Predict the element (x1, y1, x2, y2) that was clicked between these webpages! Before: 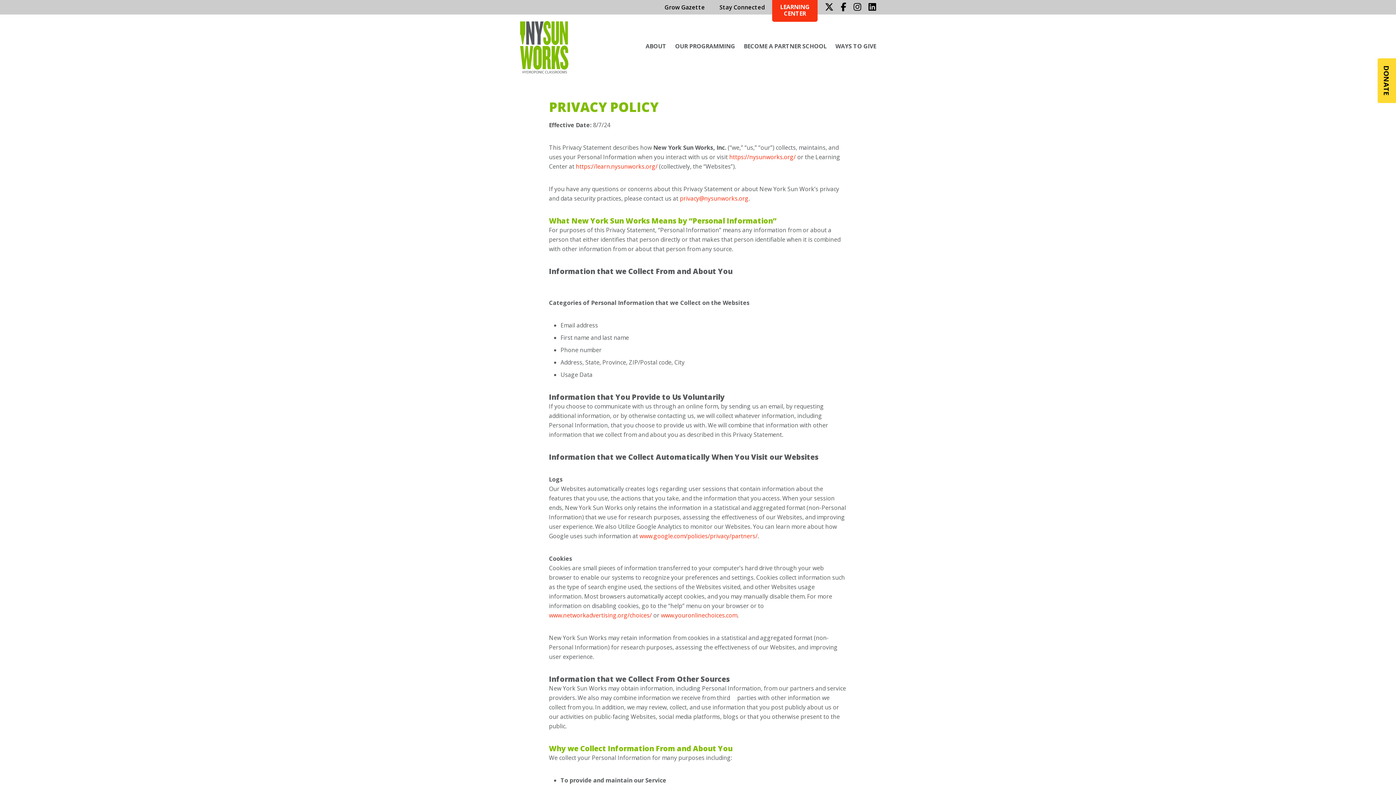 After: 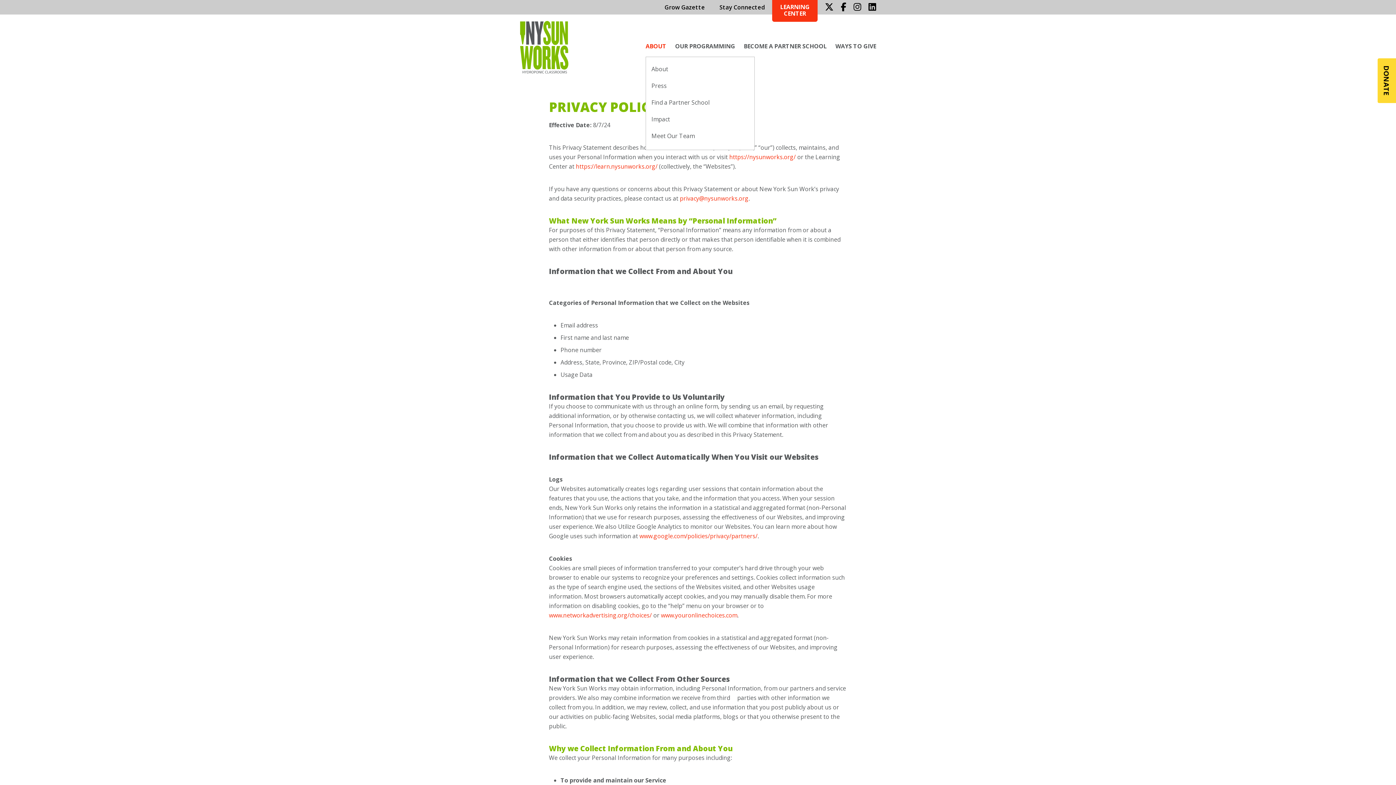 Action: bbox: (645, 42, 666, 50) label: ABOUT